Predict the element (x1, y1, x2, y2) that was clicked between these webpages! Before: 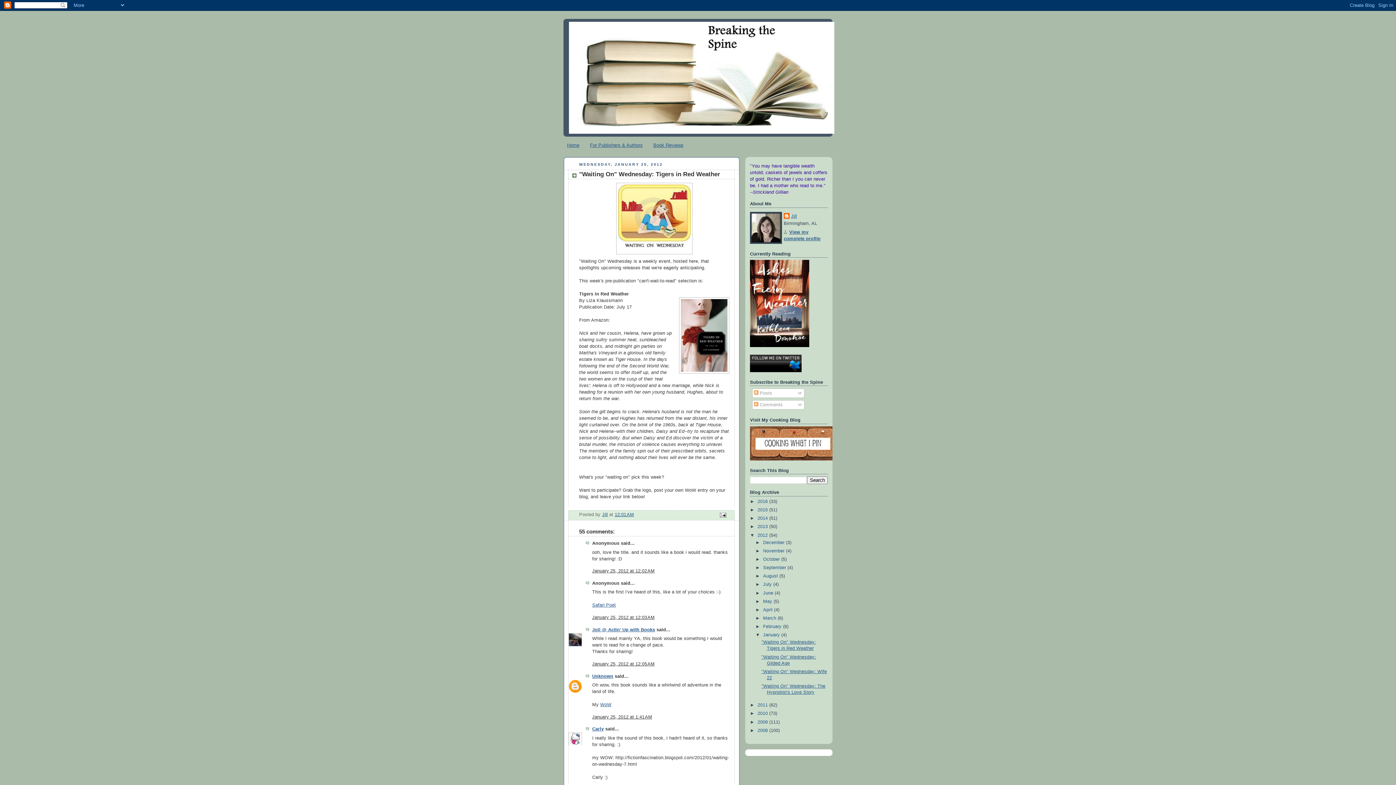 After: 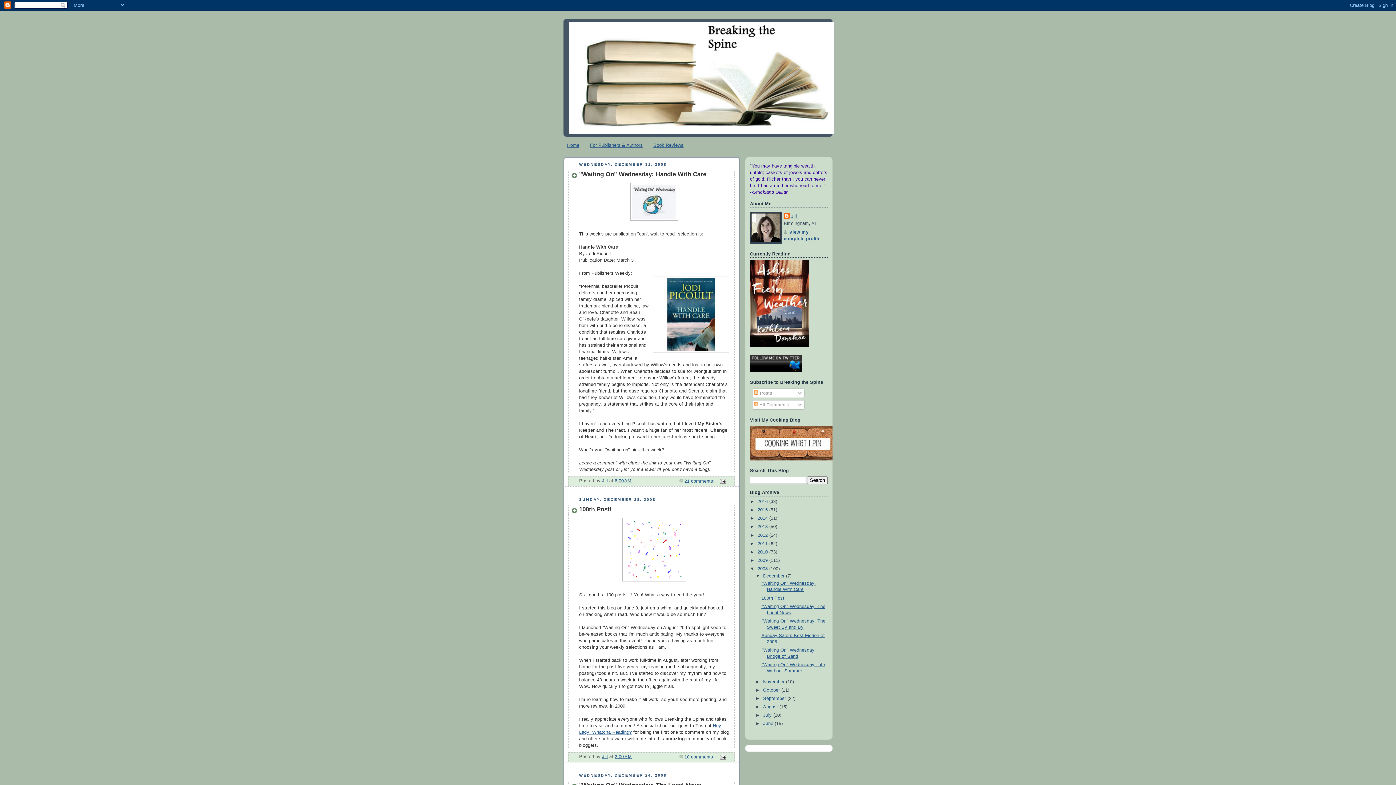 Action: label: 2008  bbox: (757, 728, 769, 733)